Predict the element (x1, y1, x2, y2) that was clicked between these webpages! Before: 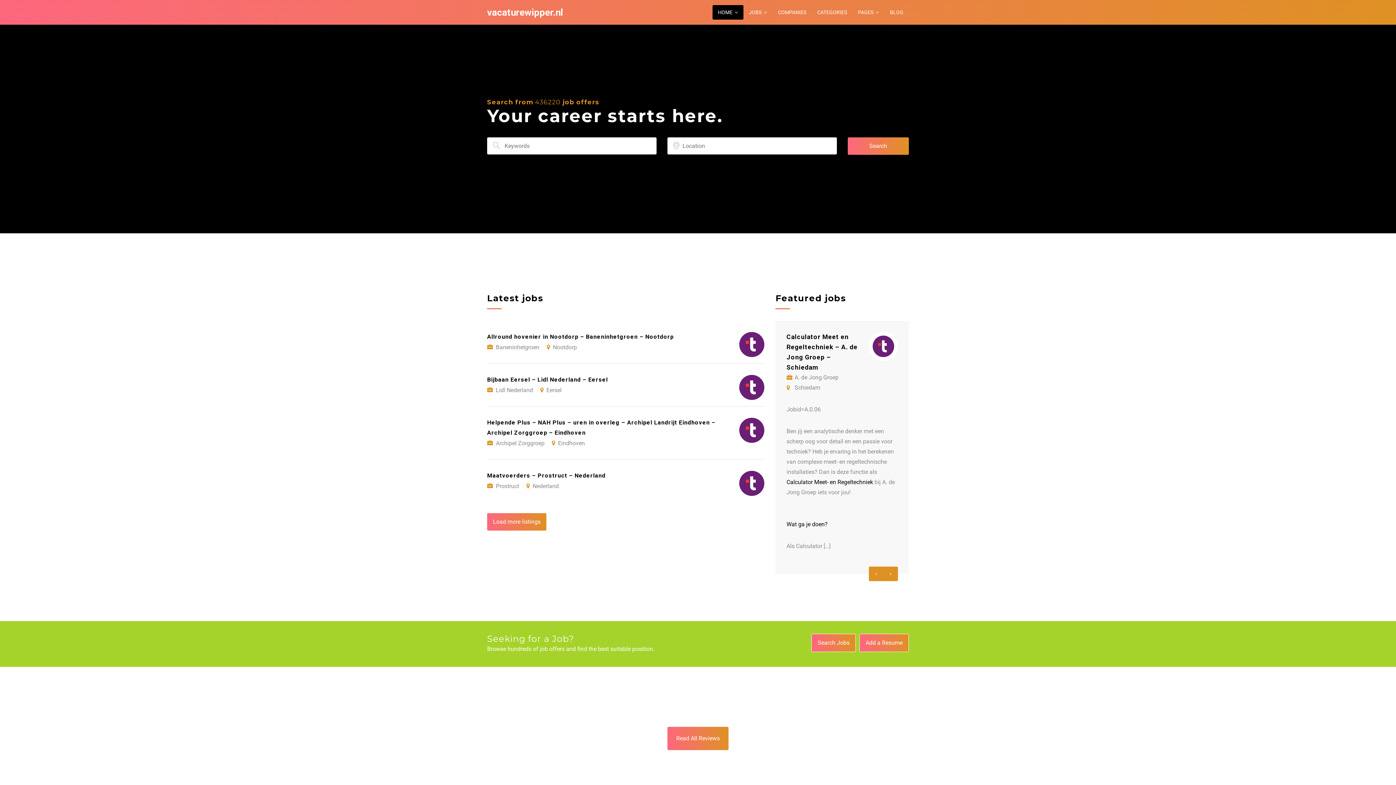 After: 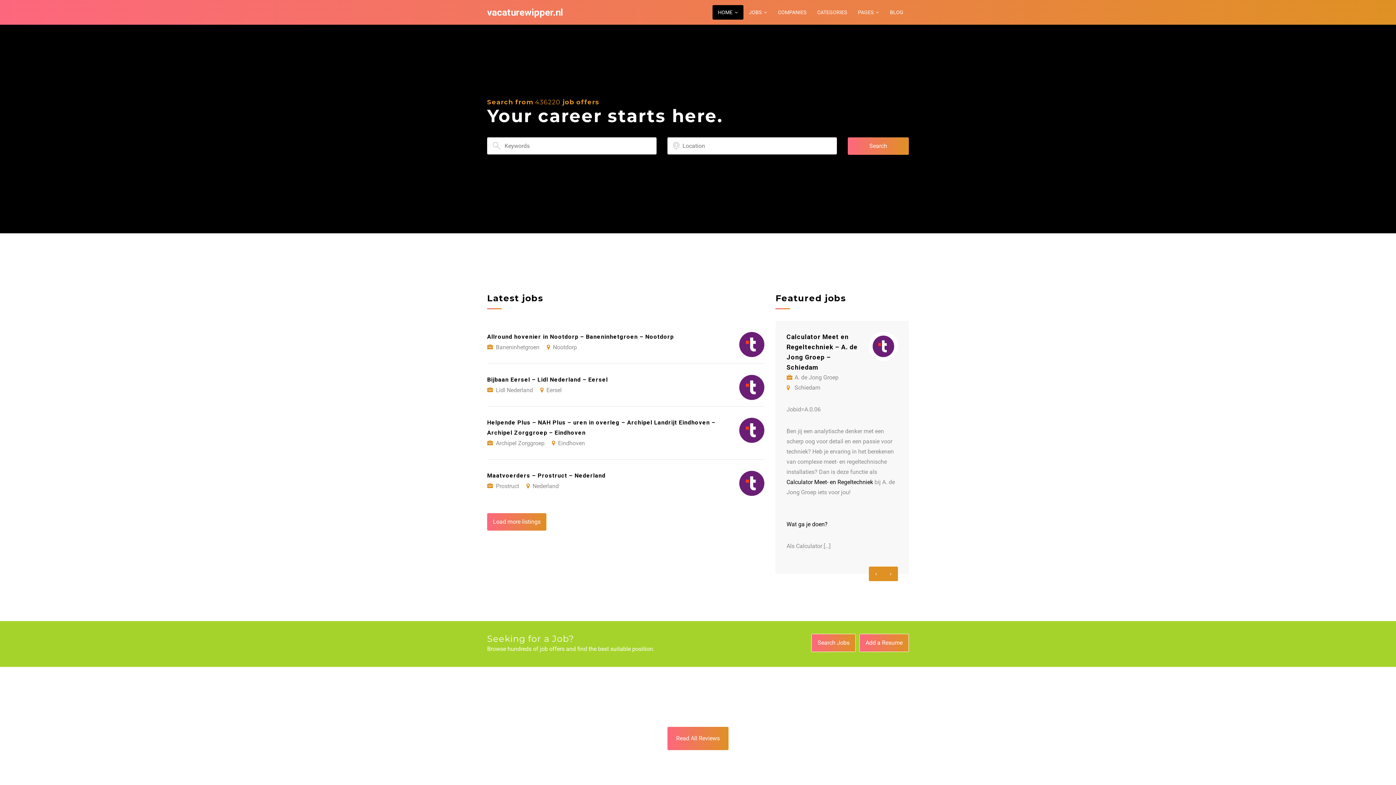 Action: label: Schiedam bbox: (794, 384, 820, 391)